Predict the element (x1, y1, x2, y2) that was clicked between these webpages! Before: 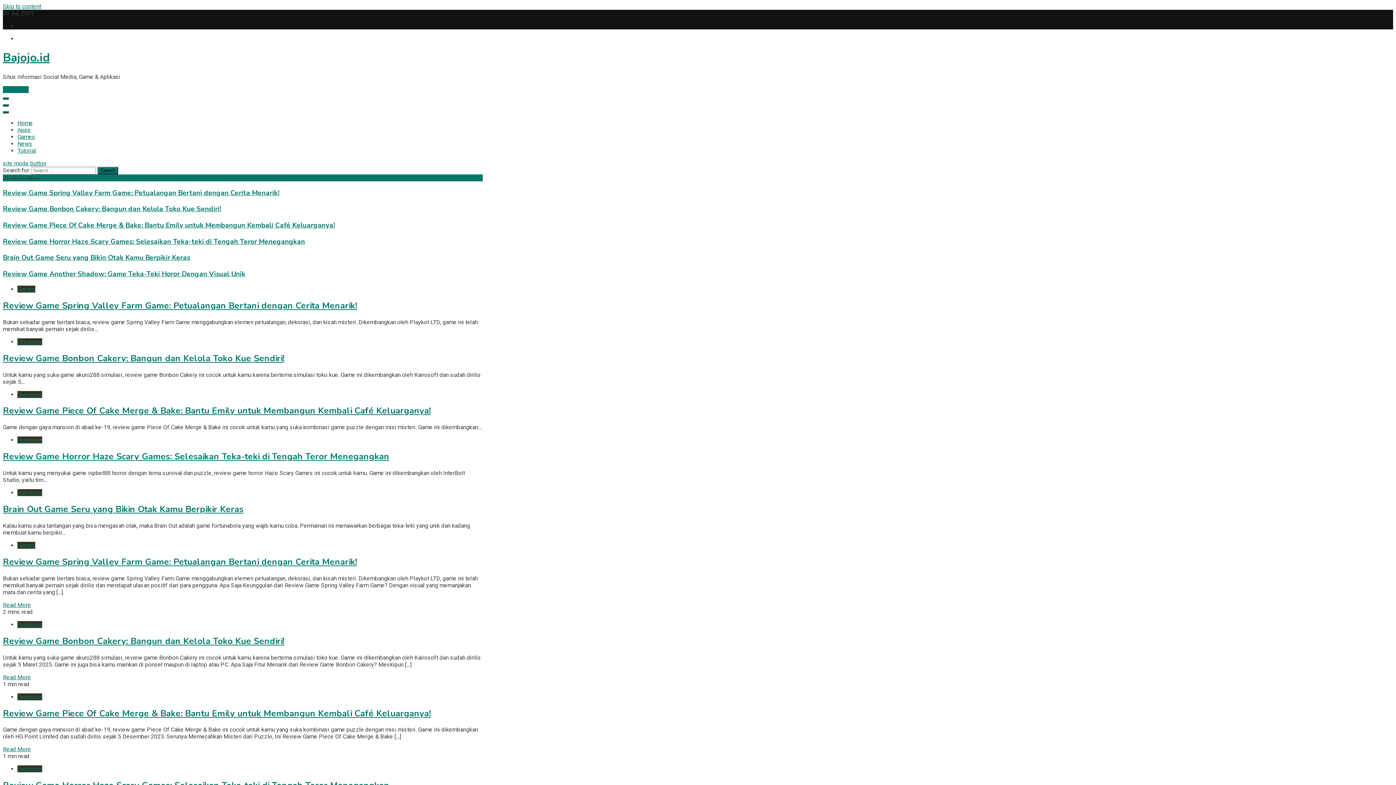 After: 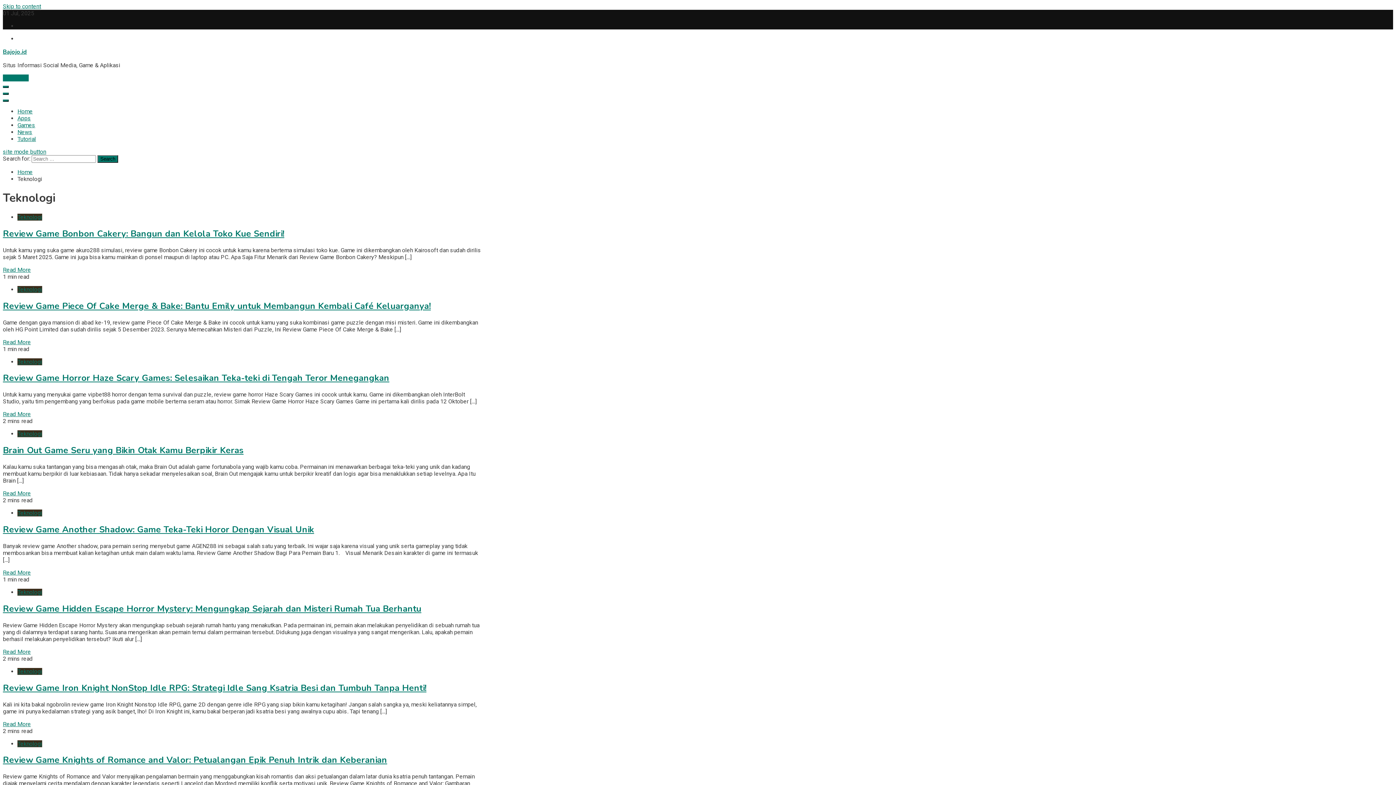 Action: bbox: (17, 436, 42, 443) label: Teknologi